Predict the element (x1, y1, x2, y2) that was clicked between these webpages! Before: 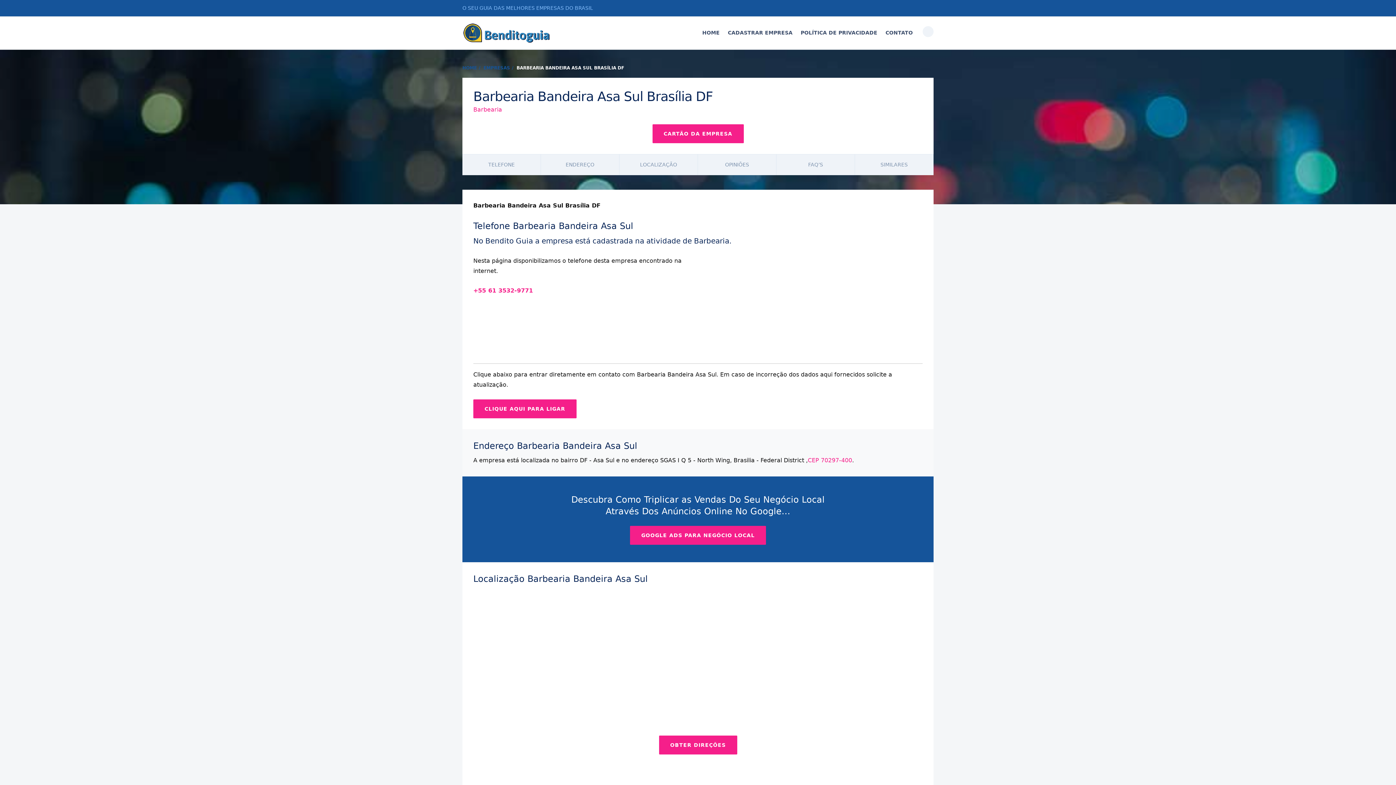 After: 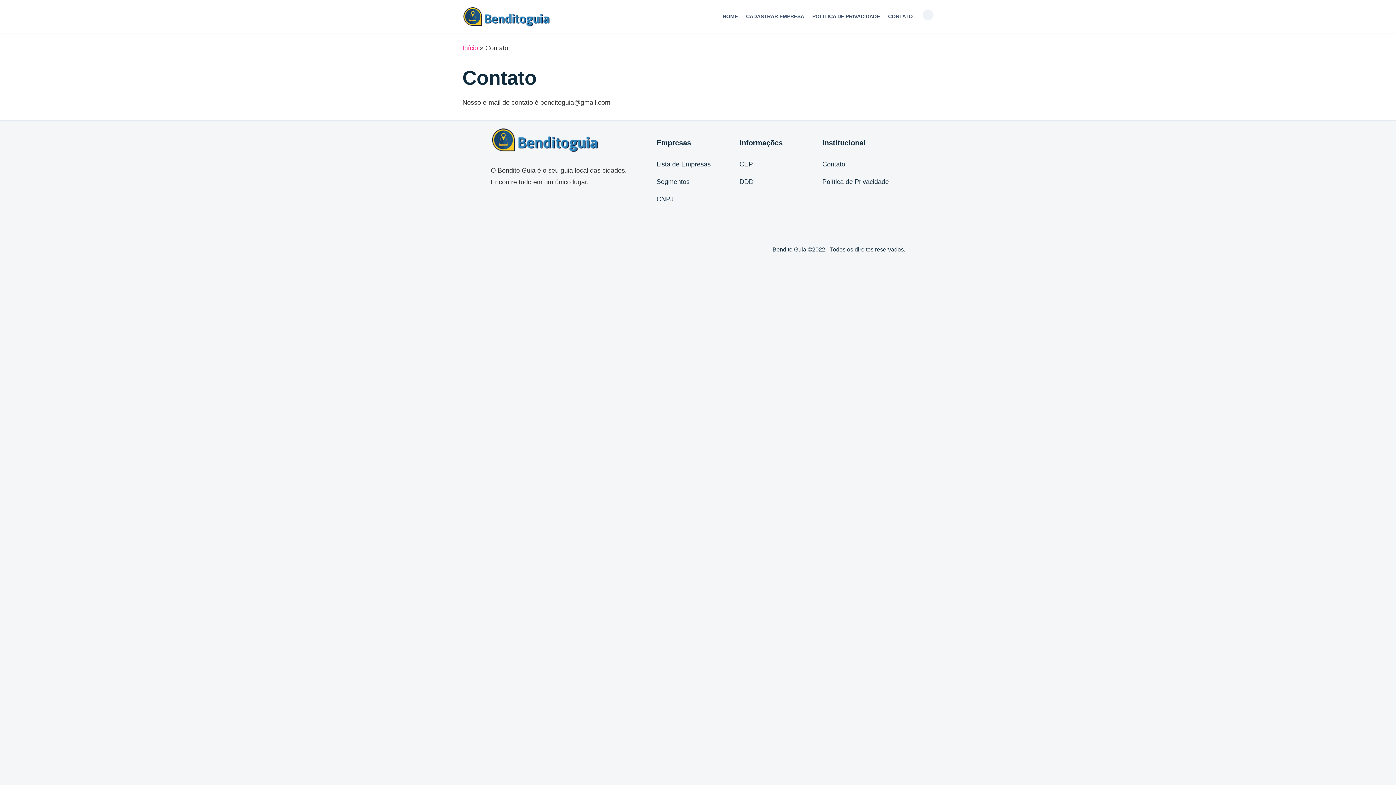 Action: bbox: (881, 25, 917, 40) label: CONTATO